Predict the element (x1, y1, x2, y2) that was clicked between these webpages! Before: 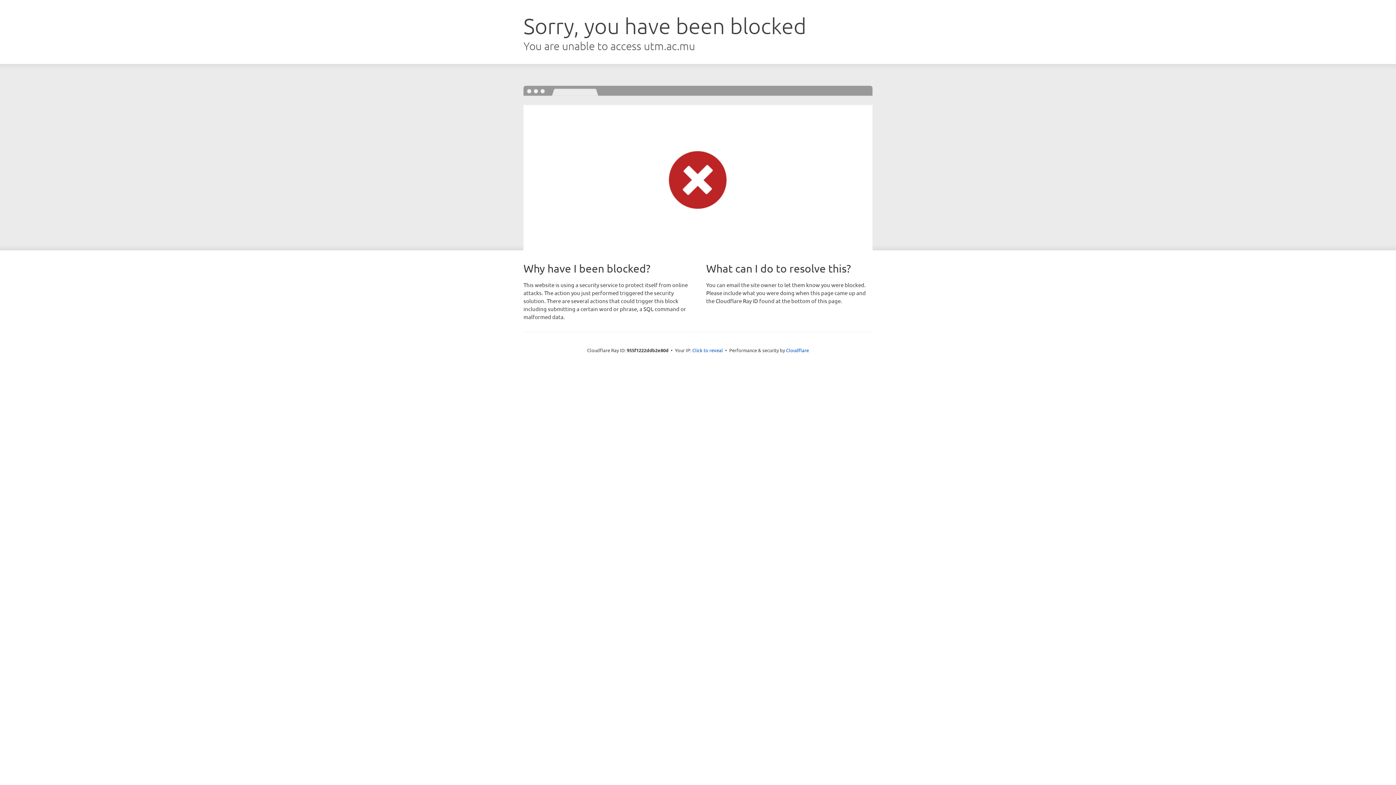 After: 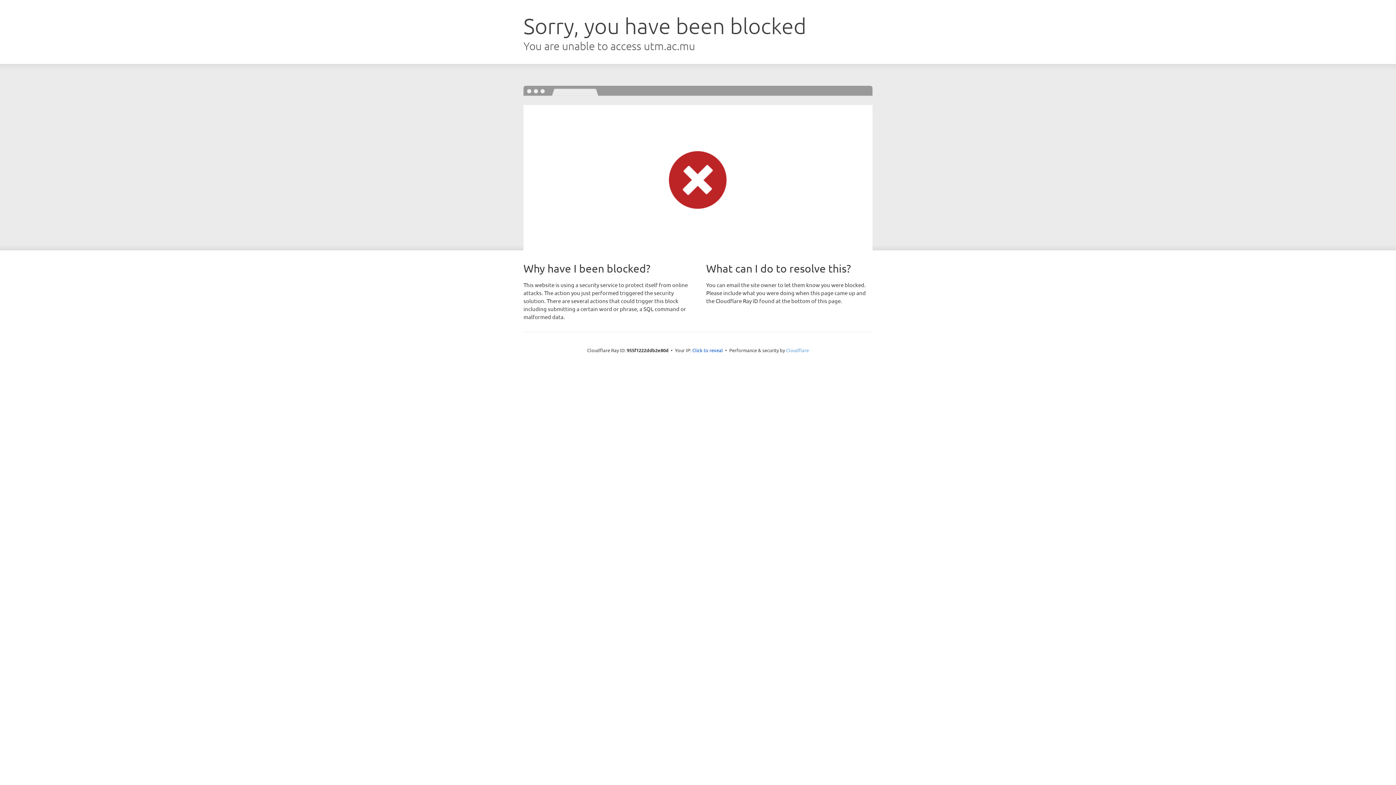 Action: label: Cloudflare bbox: (786, 347, 809, 353)